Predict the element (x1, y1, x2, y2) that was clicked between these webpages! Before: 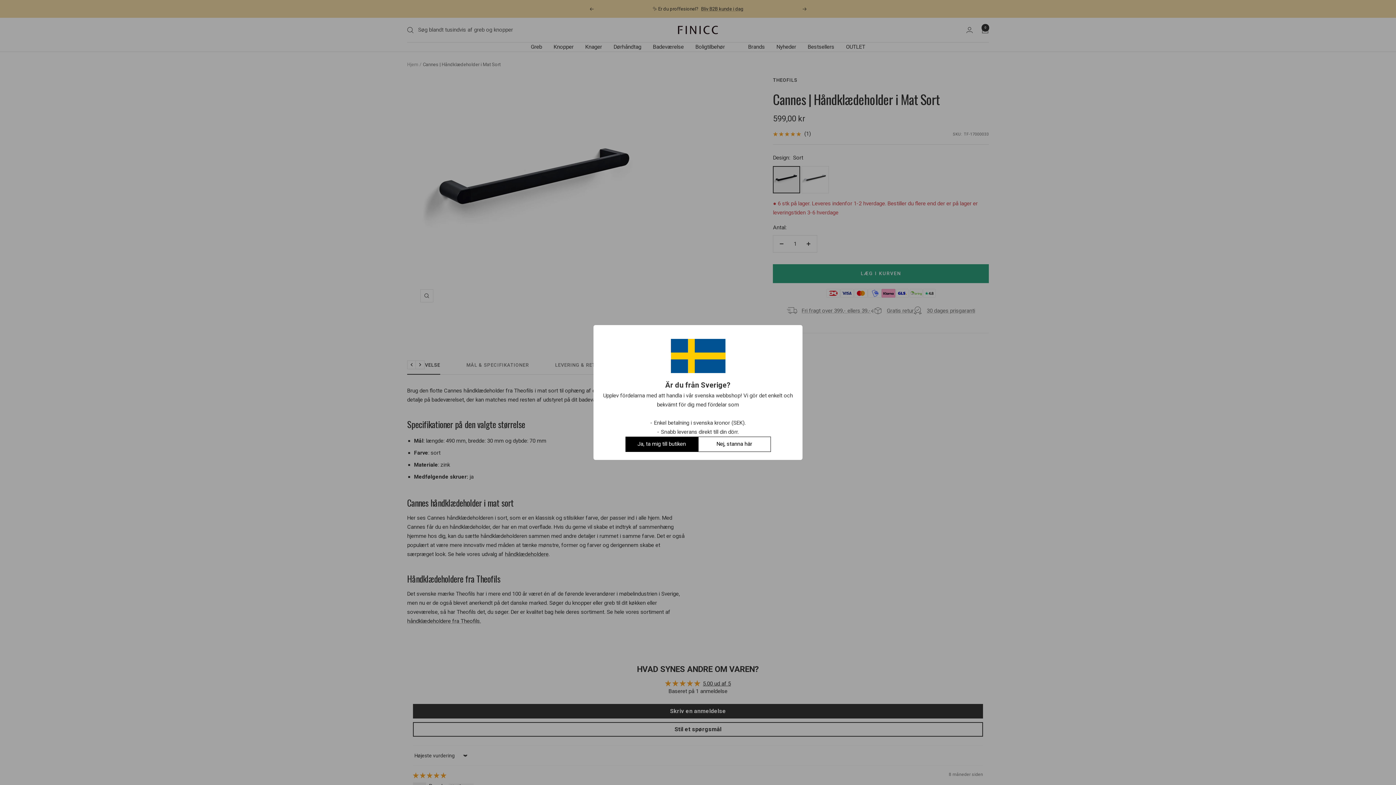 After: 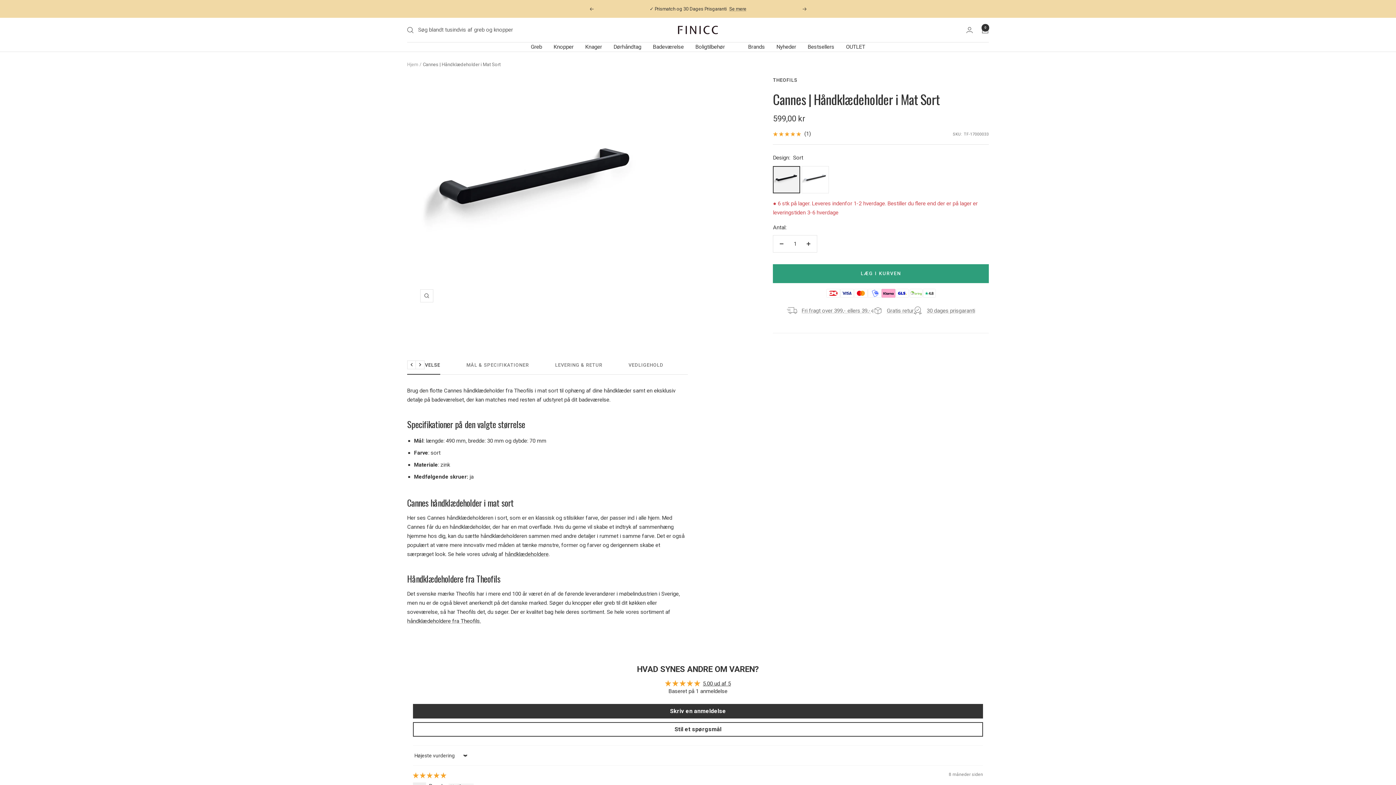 Action: label: Nej, stanna här bbox: (698, 436, 770, 452)